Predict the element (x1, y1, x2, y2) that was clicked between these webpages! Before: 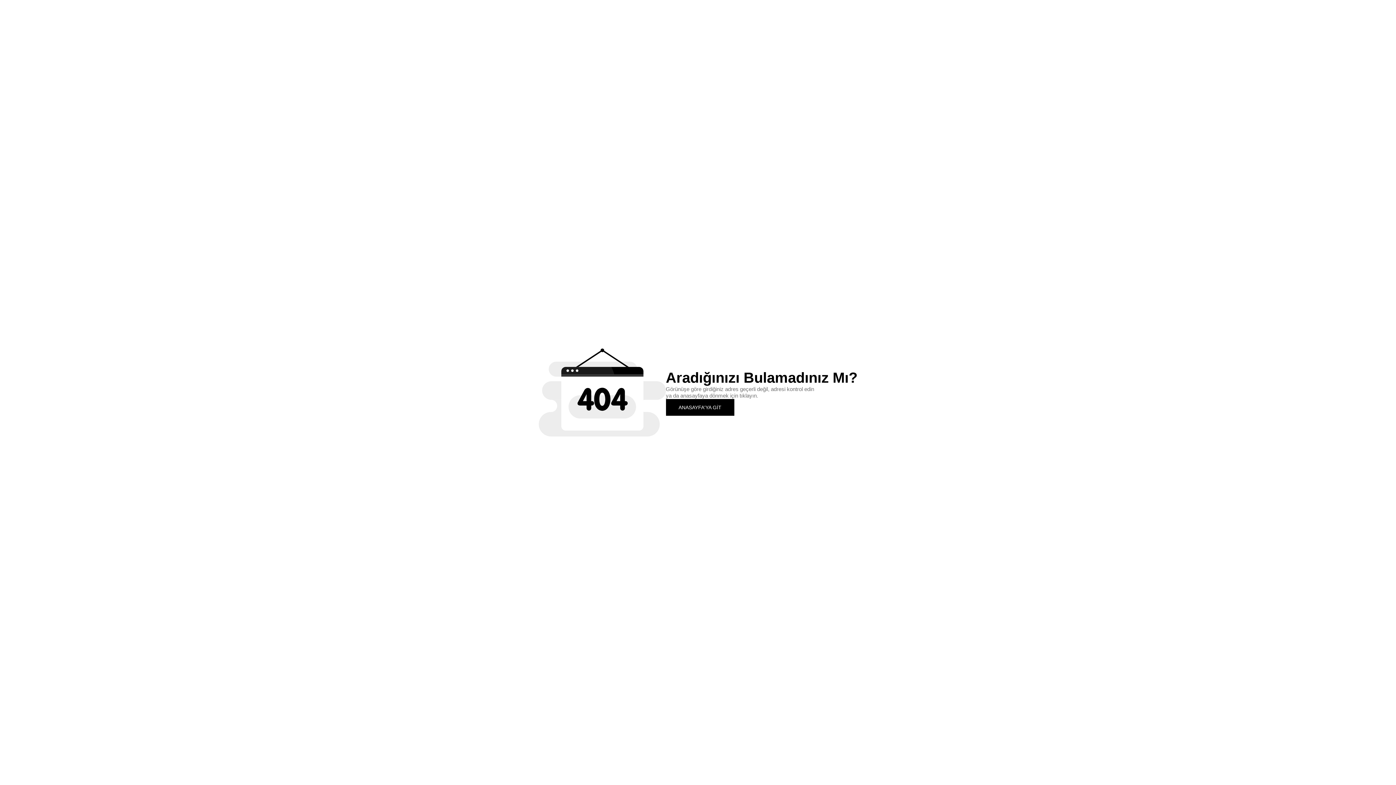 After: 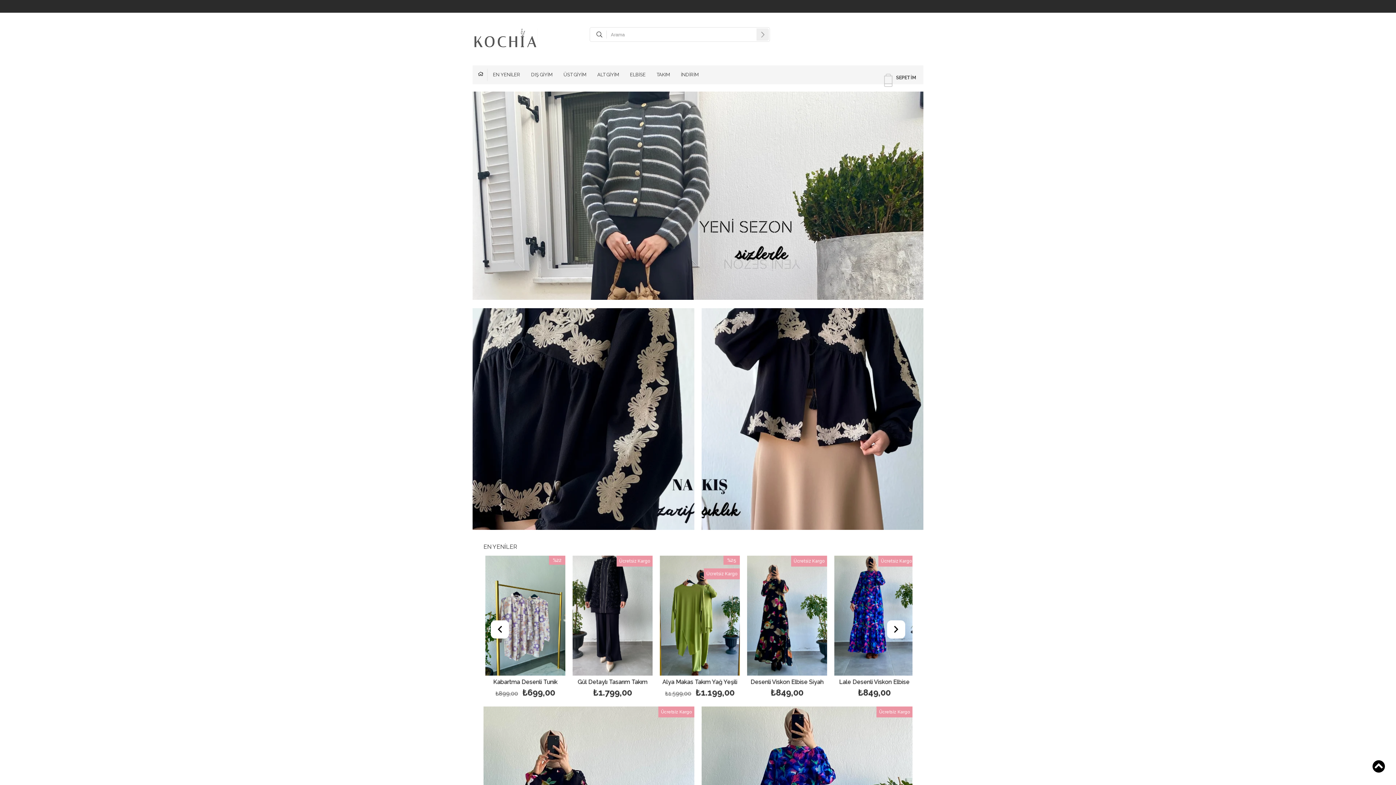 Action: bbox: (666, 399, 734, 415) label: ANASAYFA'YA GİT